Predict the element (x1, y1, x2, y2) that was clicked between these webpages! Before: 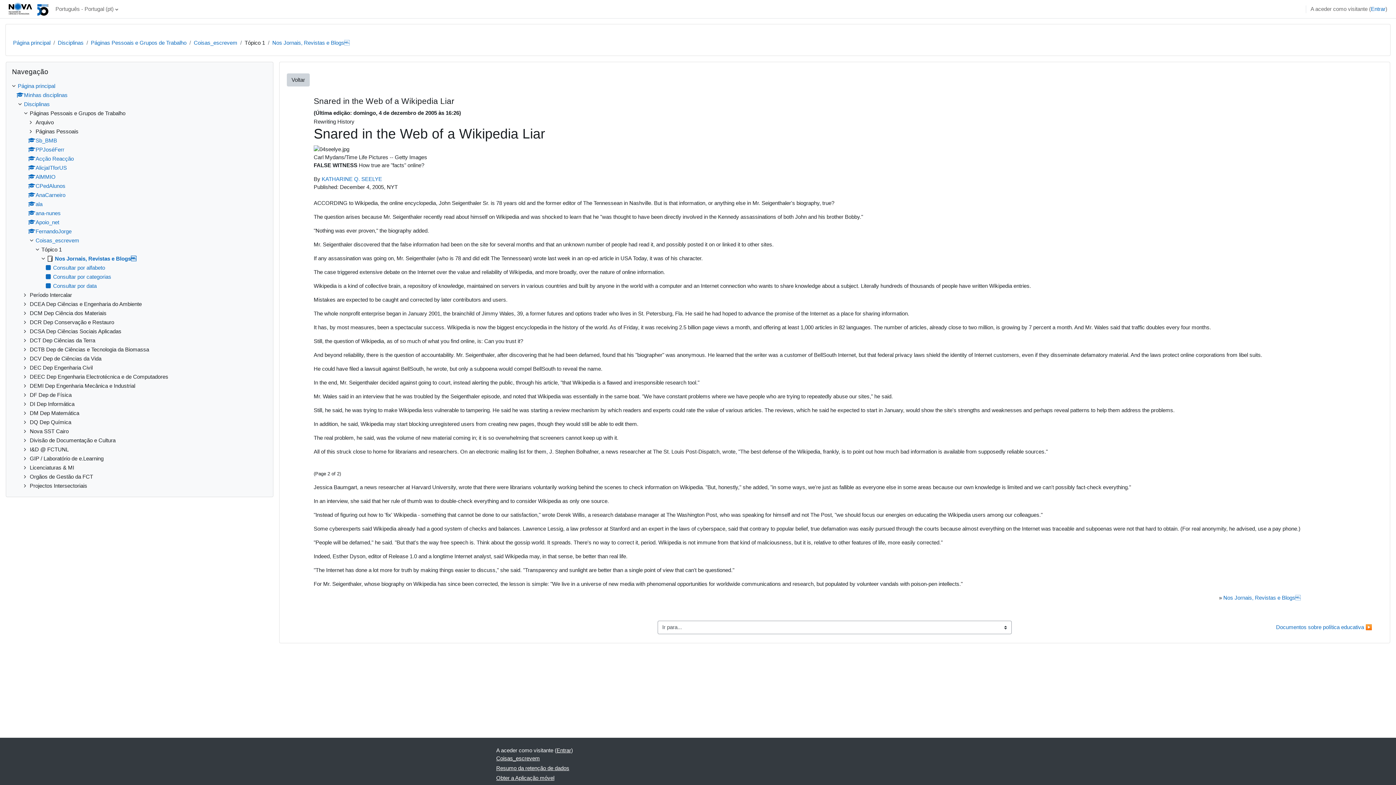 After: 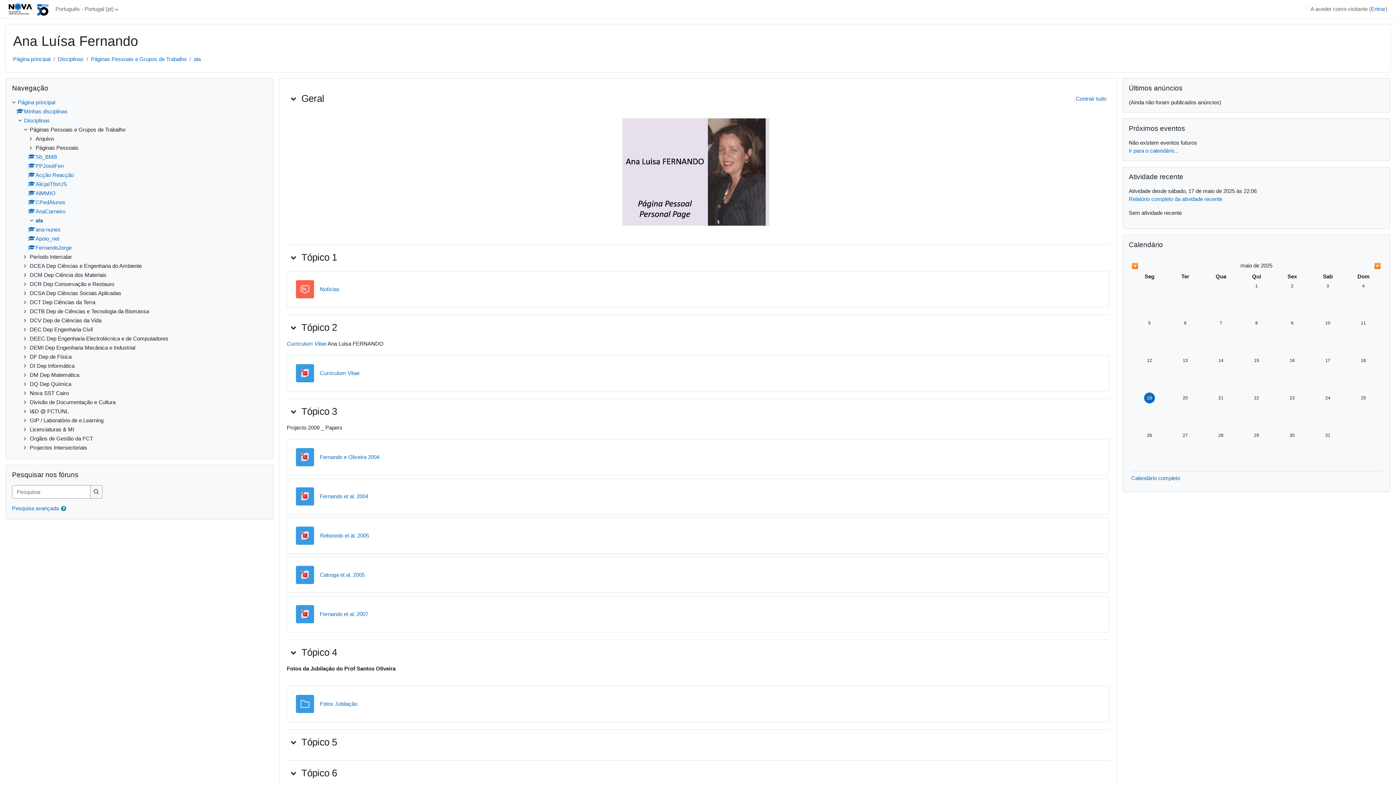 Action: label: ala bbox: (28, 201, 42, 207)